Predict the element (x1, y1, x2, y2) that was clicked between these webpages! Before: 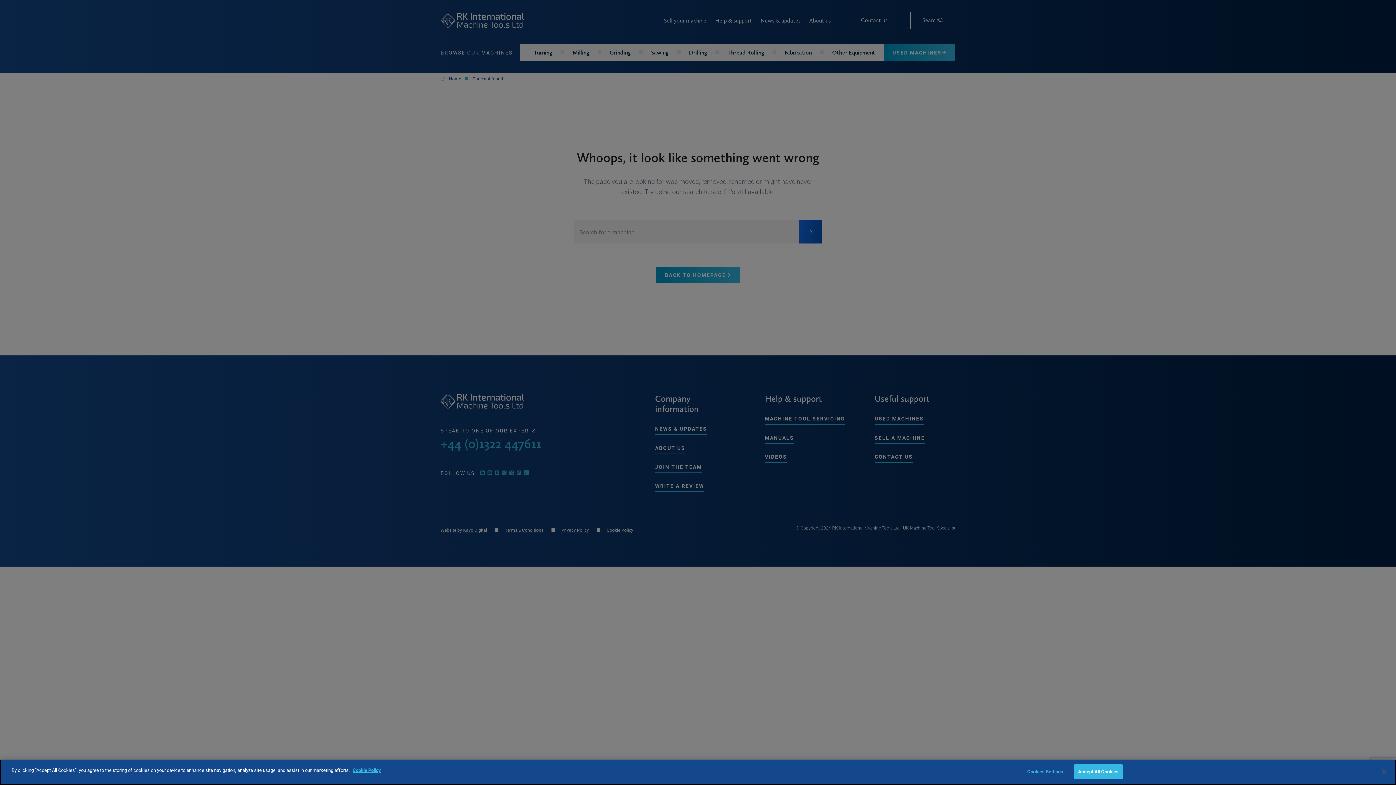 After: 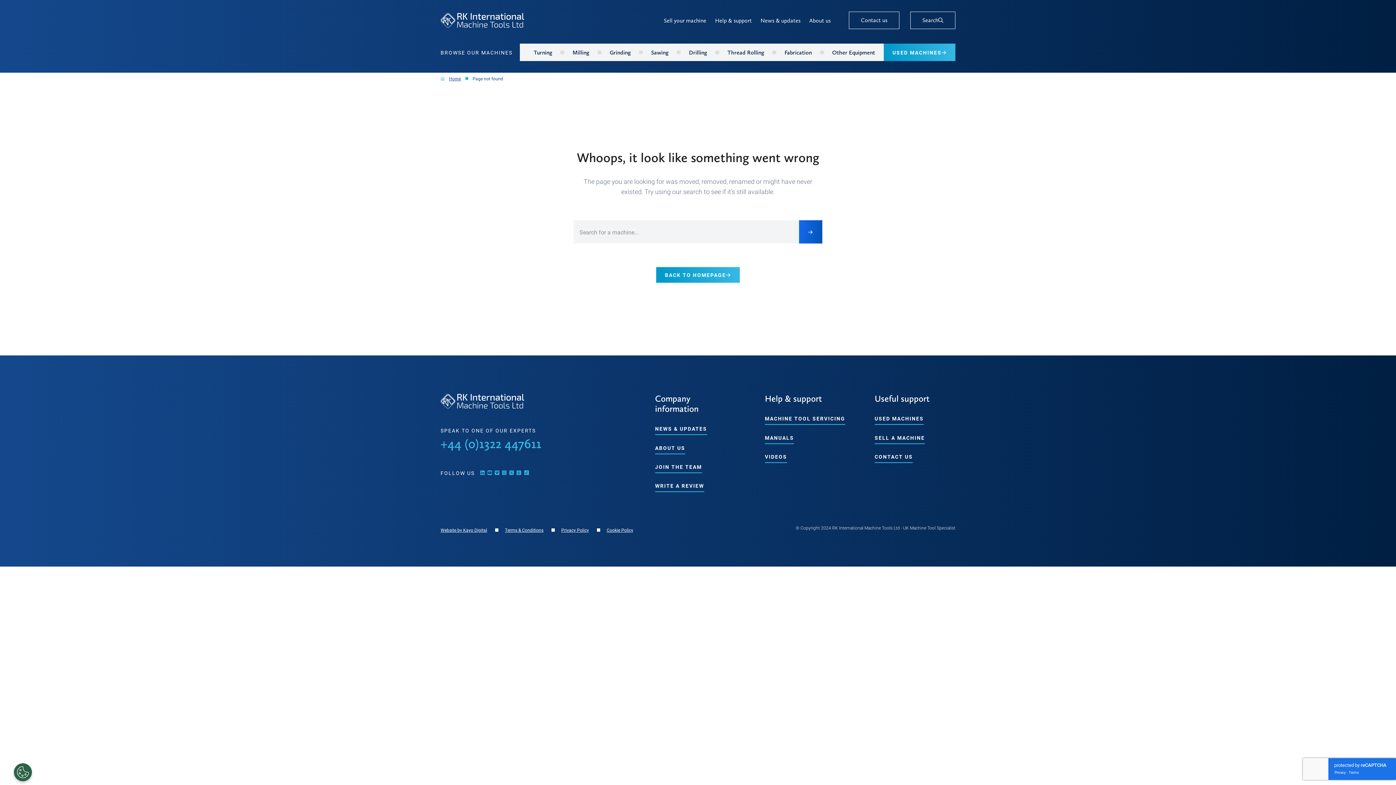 Action: label: Close bbox: (1376, 764, 1392, 780)